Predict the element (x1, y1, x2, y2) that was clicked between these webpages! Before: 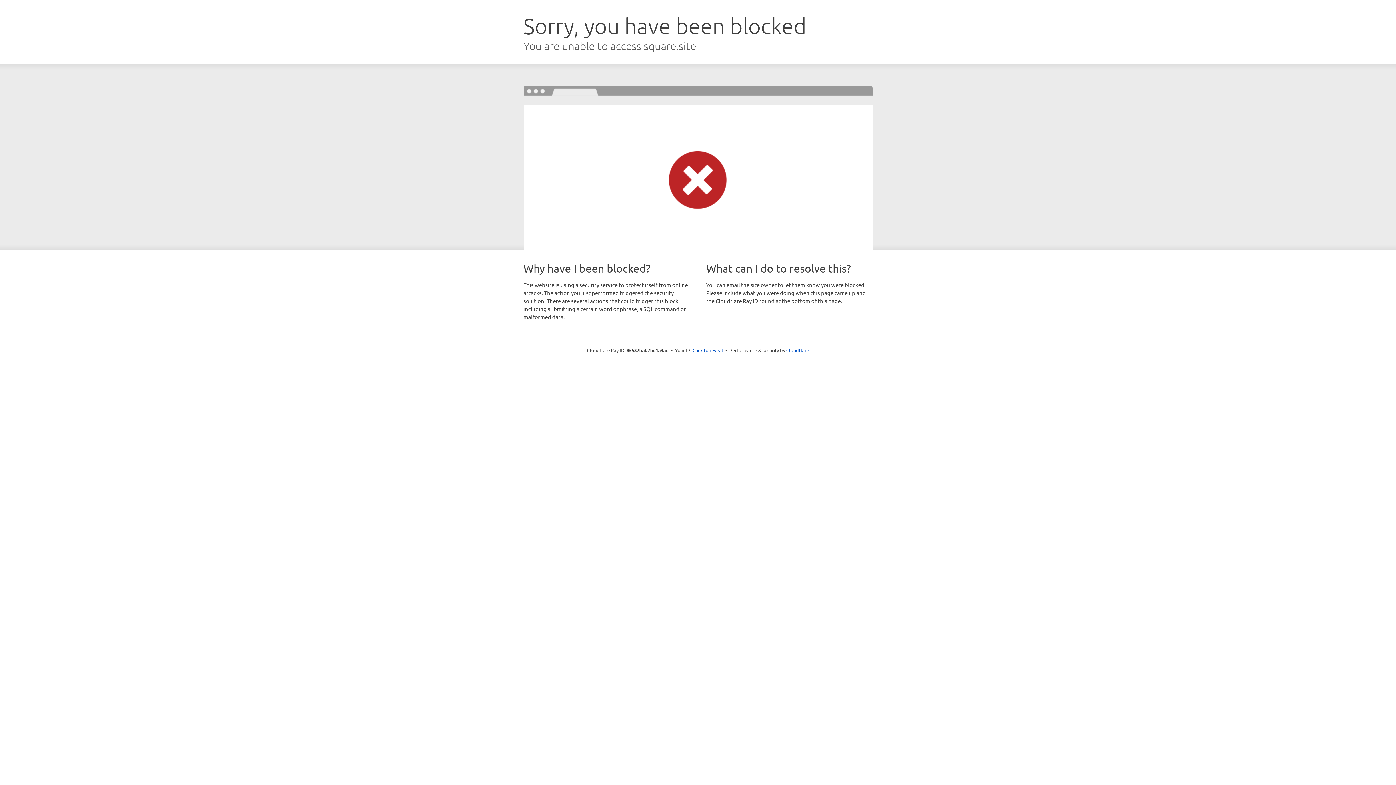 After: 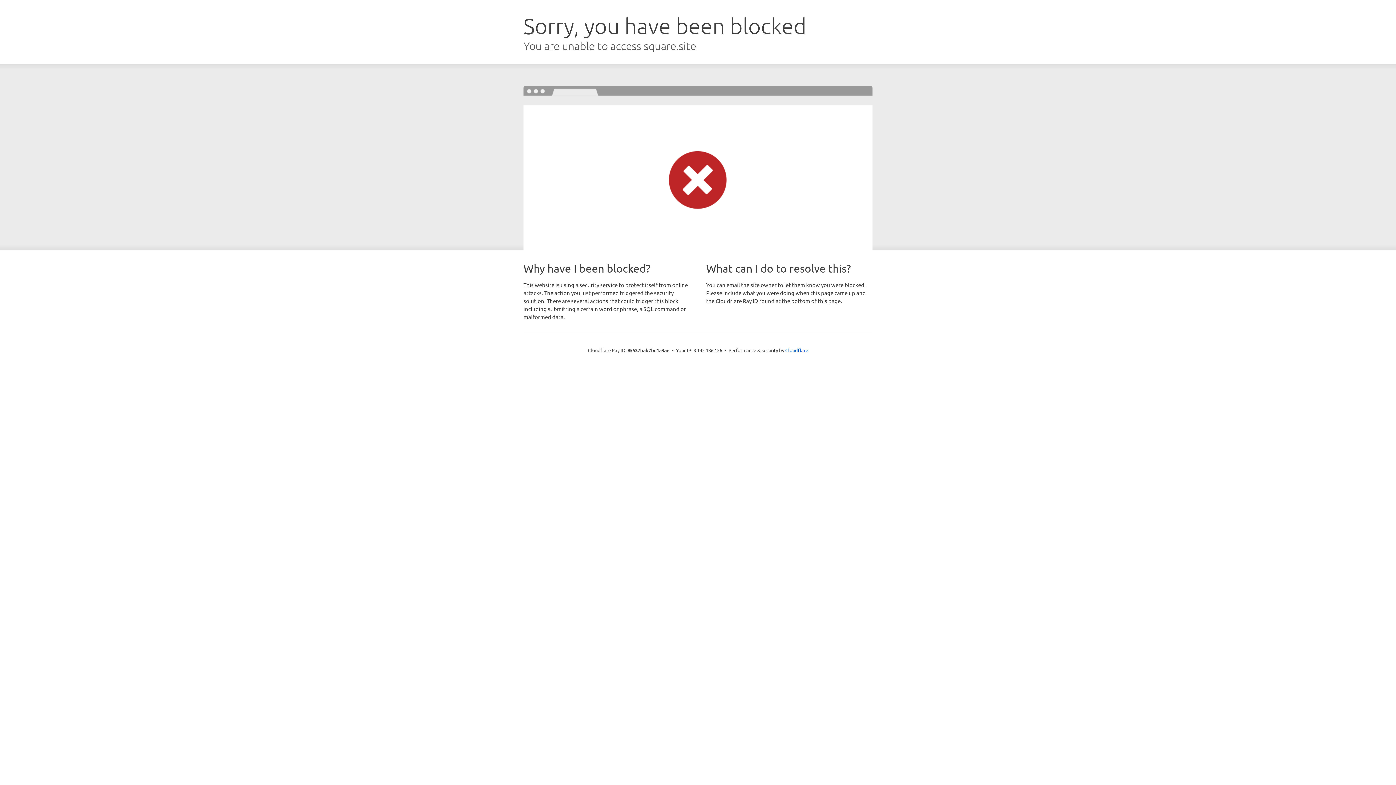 Action: bbox: (692, 346, 723, 353) label: Click to reveal